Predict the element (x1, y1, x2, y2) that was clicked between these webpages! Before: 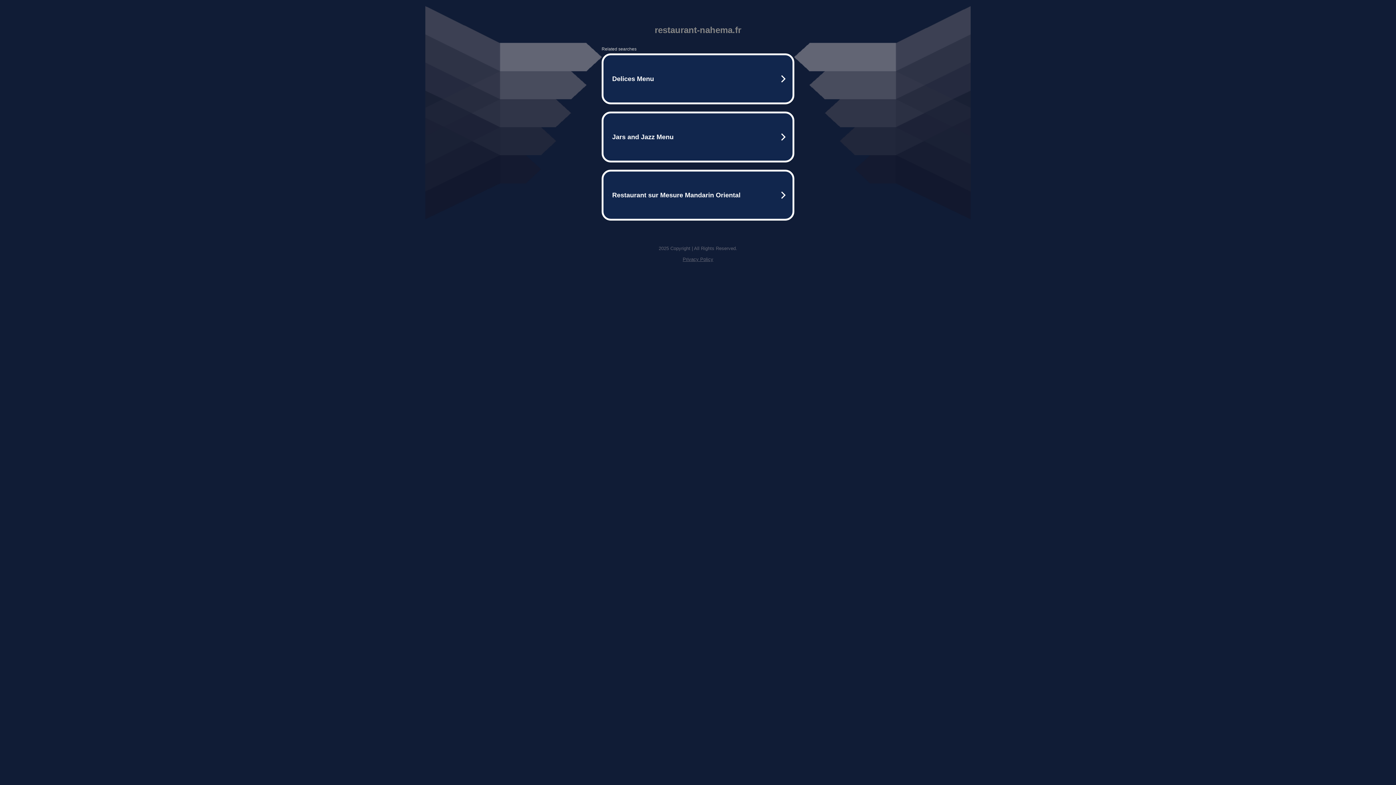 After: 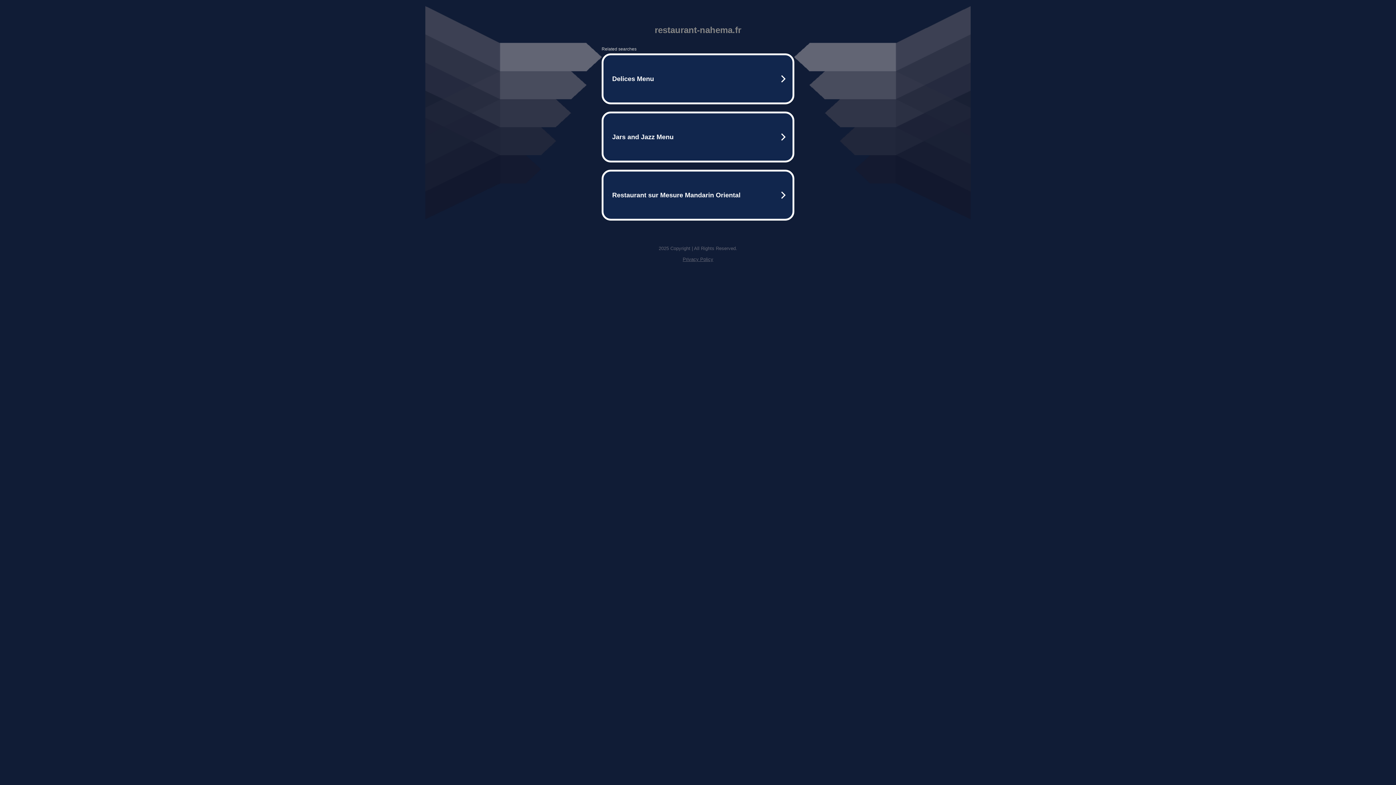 Action: label: Privacy Policy bbox: (682, 256, 713, 262)